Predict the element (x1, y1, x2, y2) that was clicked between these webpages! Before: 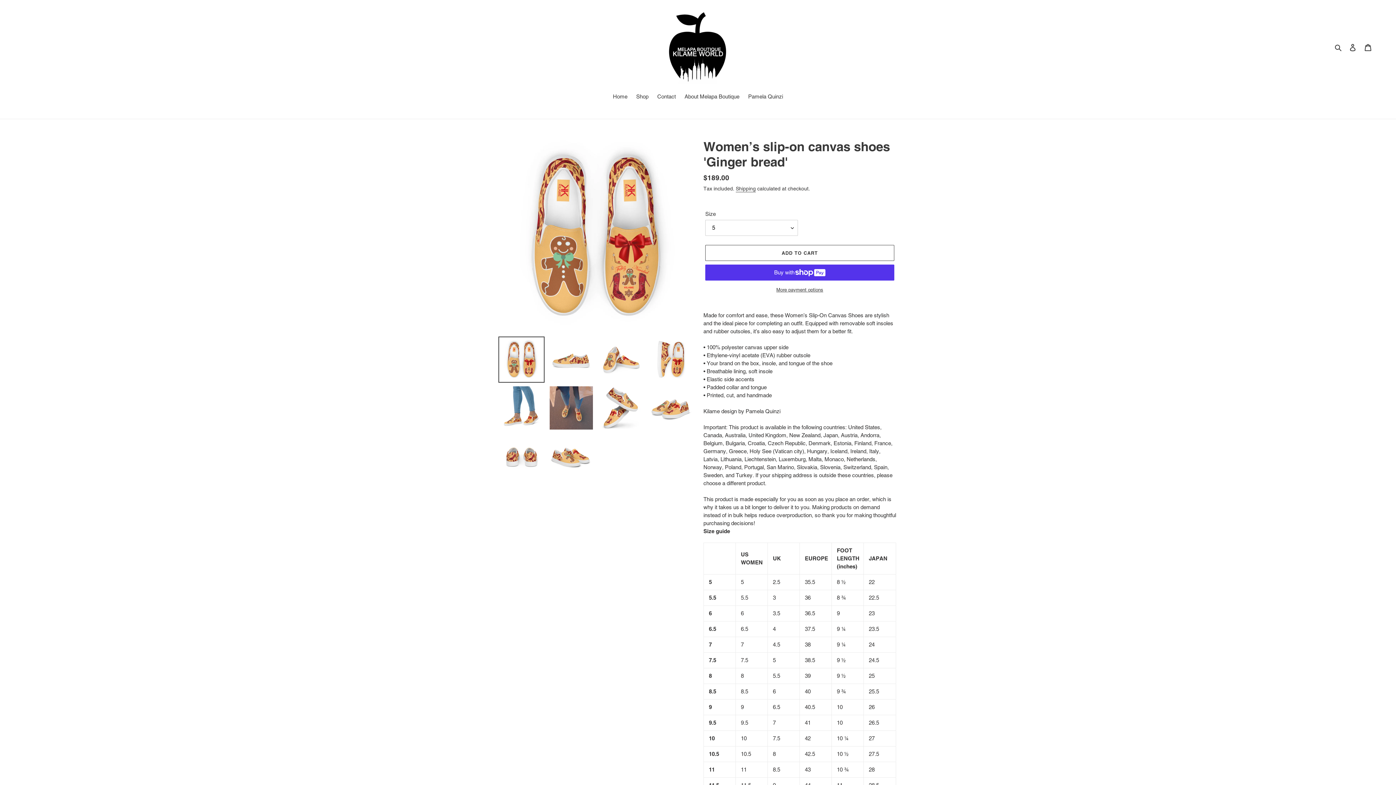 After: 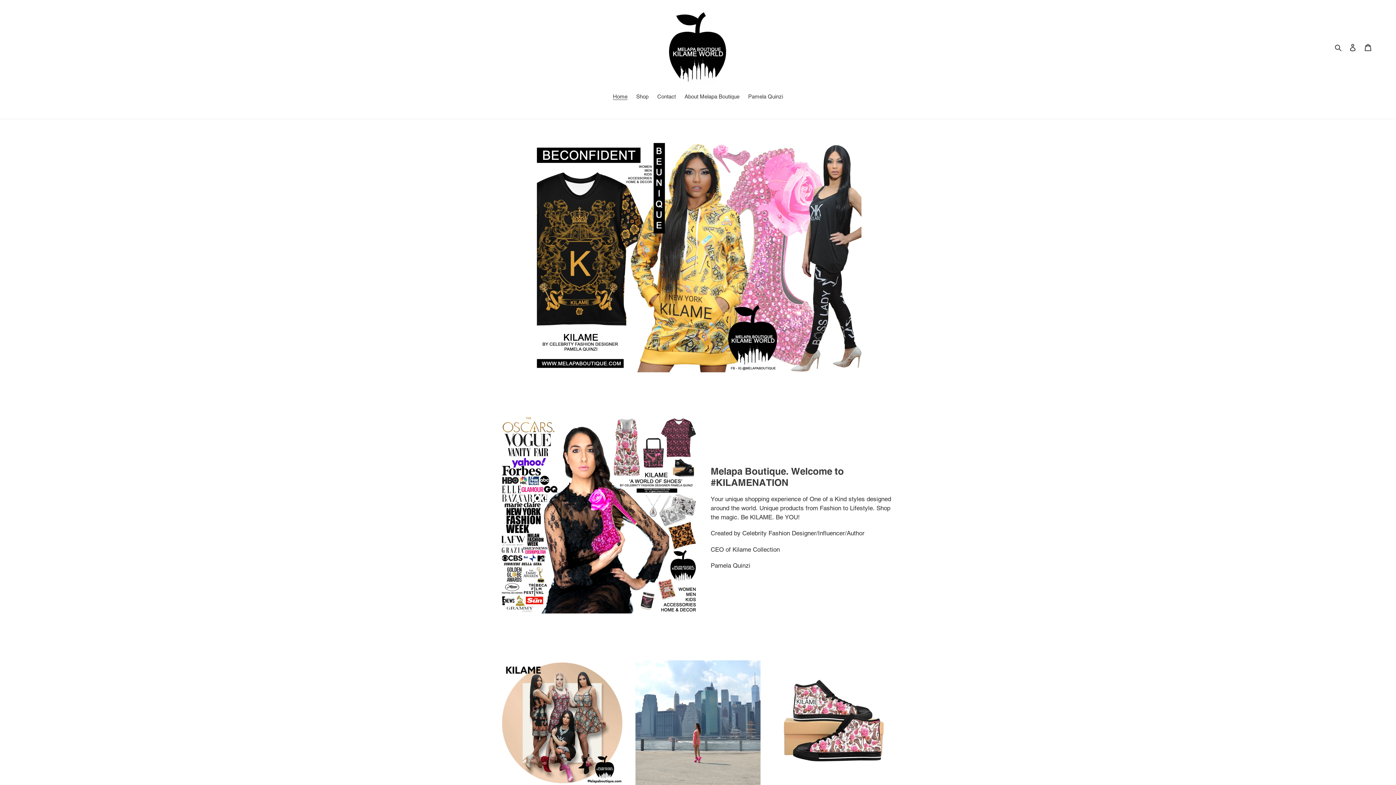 Action: label: Home bbox: (609, 92, 631, 101)